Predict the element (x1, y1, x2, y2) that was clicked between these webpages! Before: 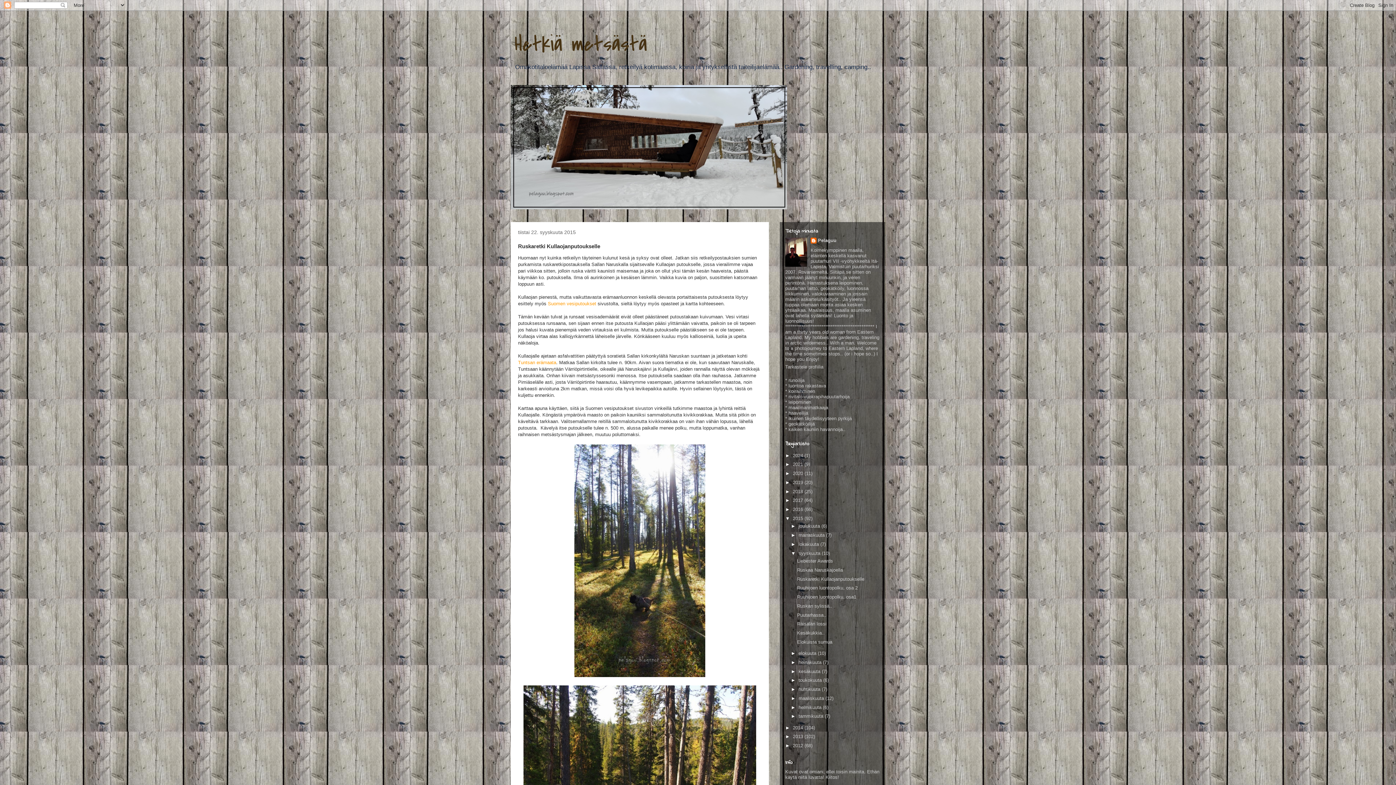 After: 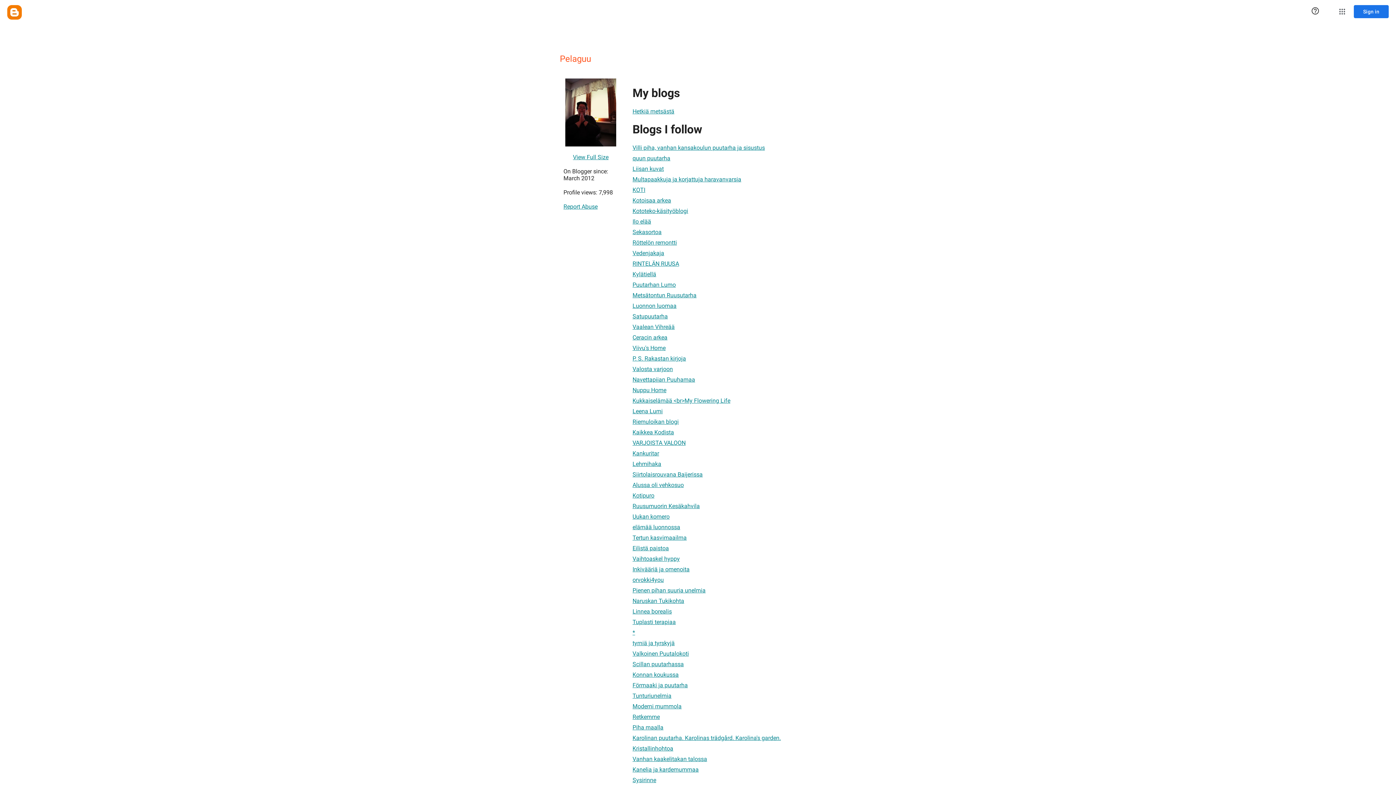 Action: bbox: (810, 237, 836, 245) label: Pelaguu